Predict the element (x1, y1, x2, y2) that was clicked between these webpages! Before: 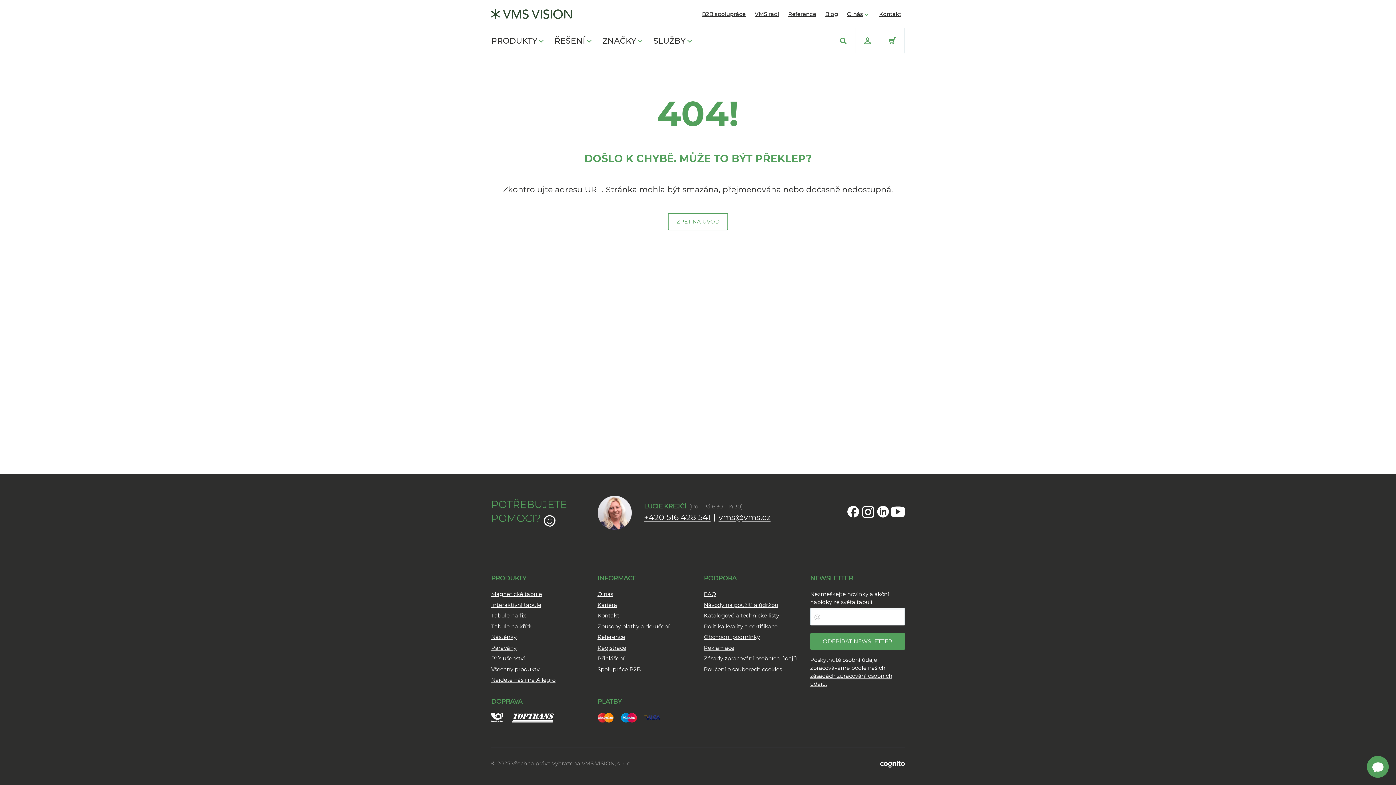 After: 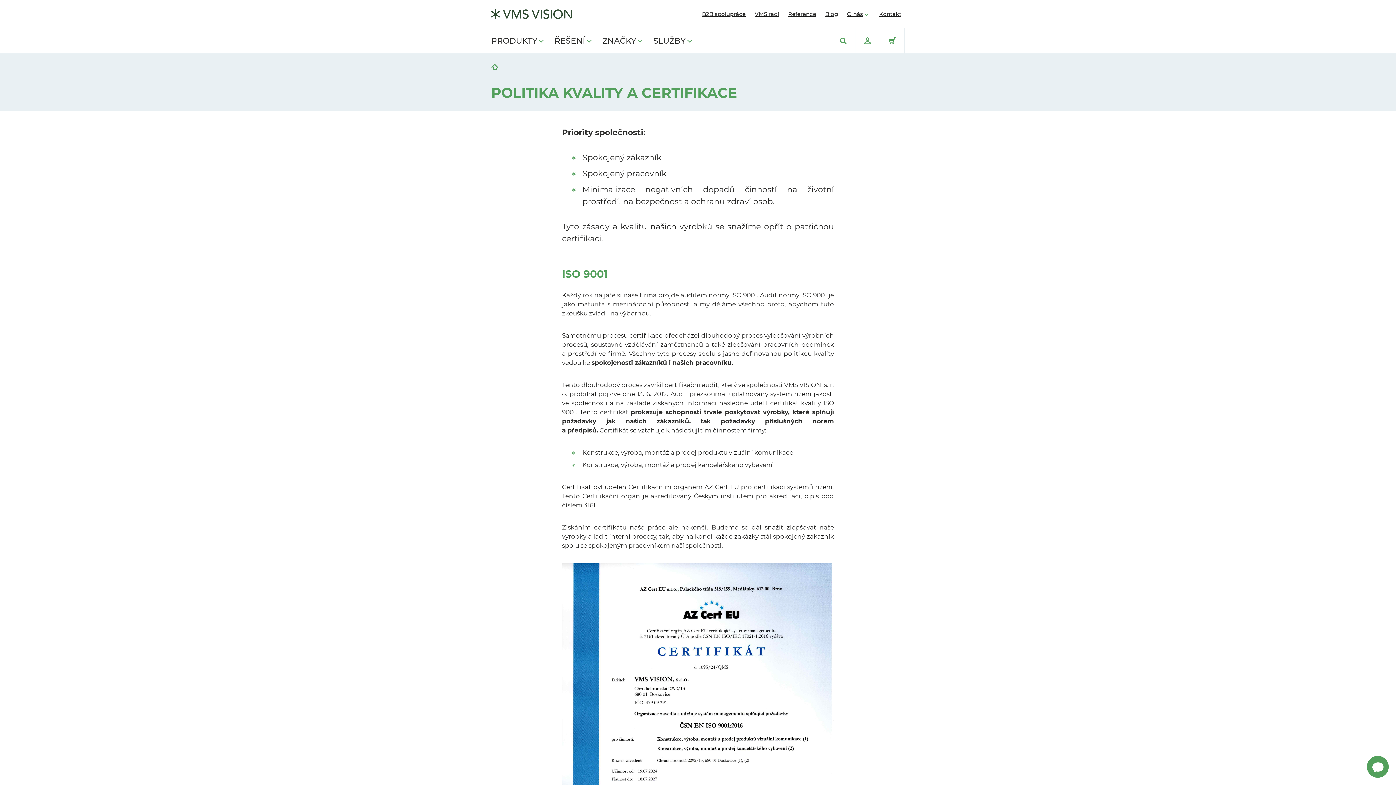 Action: label: Politika kvality a certifikace bbox: (704, 623, 777, 630)